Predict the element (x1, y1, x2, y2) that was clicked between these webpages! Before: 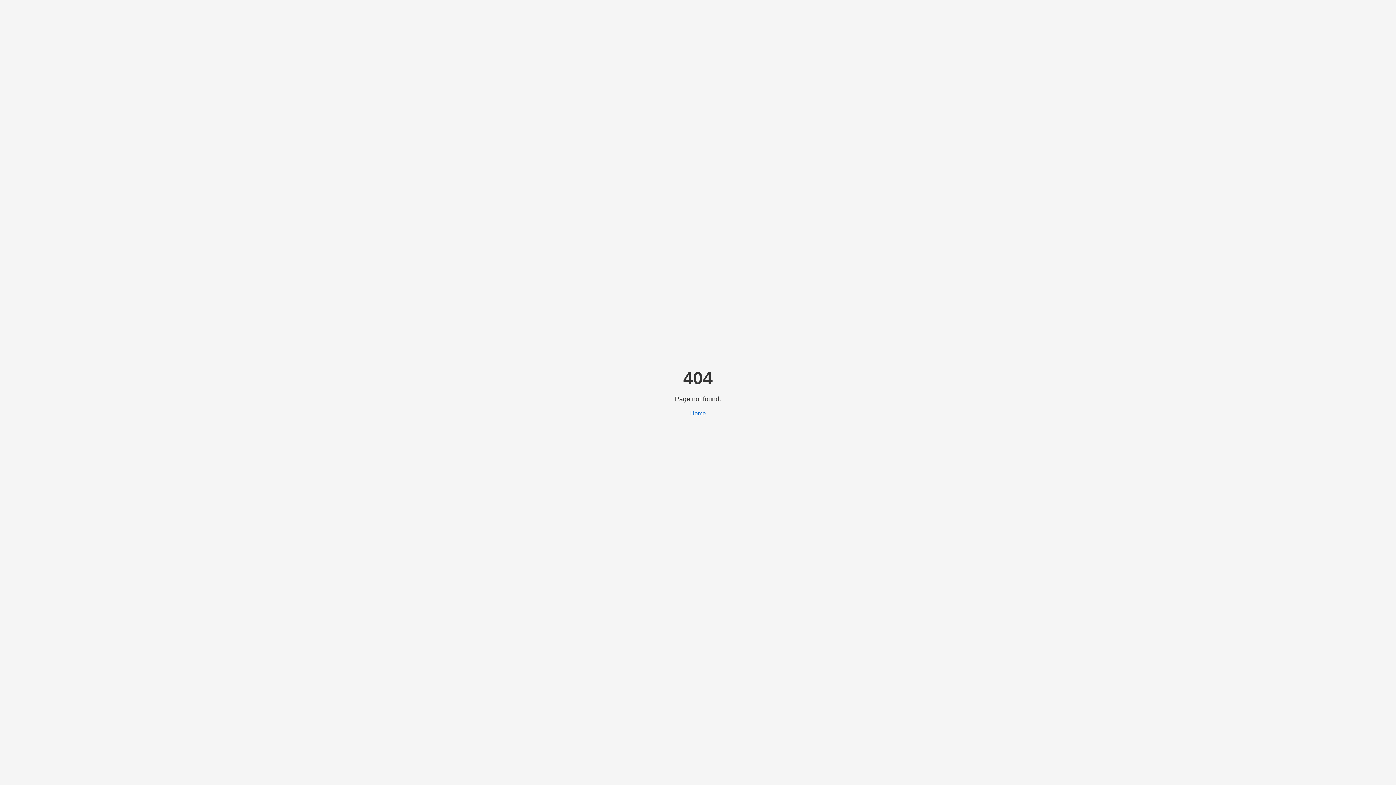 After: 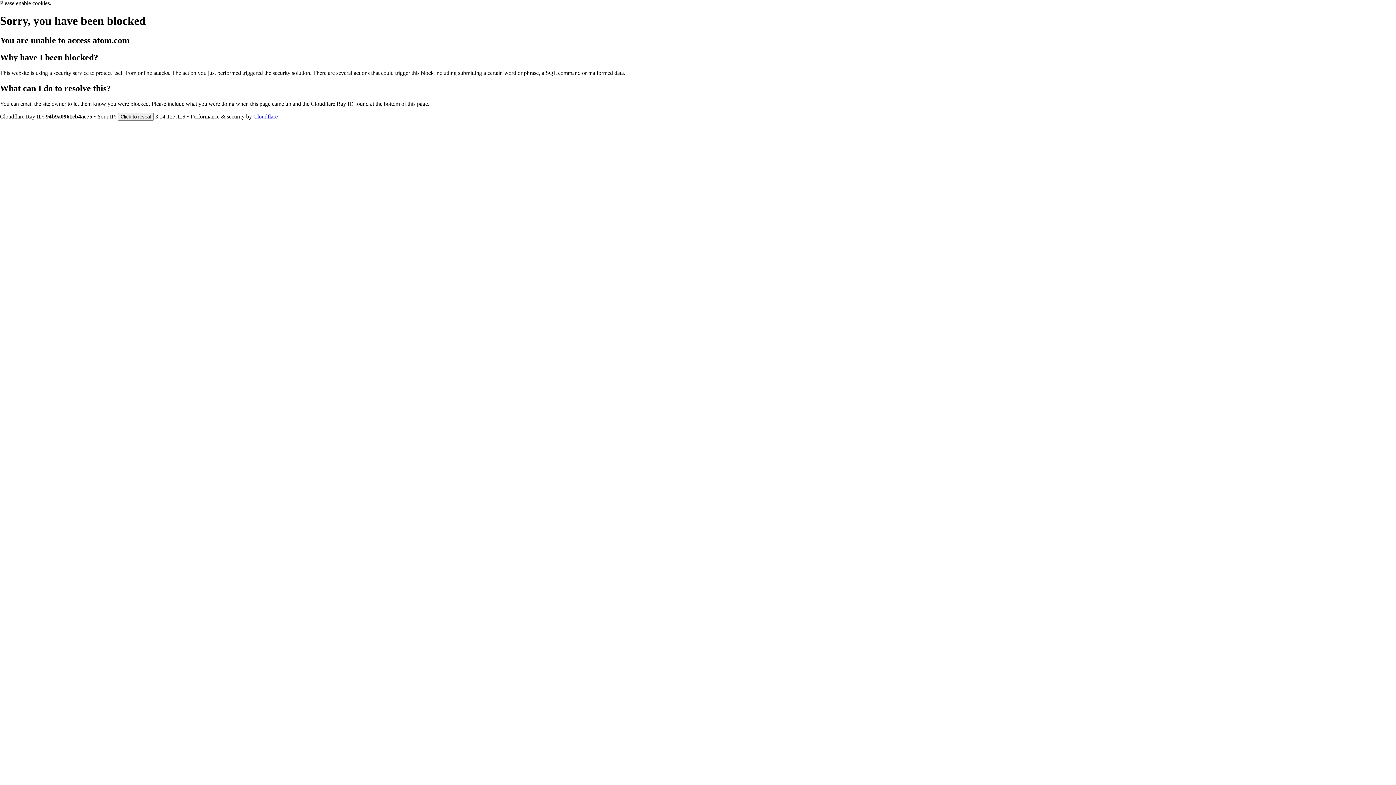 Action: label: Home bbox: (690, 410, 706, 416)